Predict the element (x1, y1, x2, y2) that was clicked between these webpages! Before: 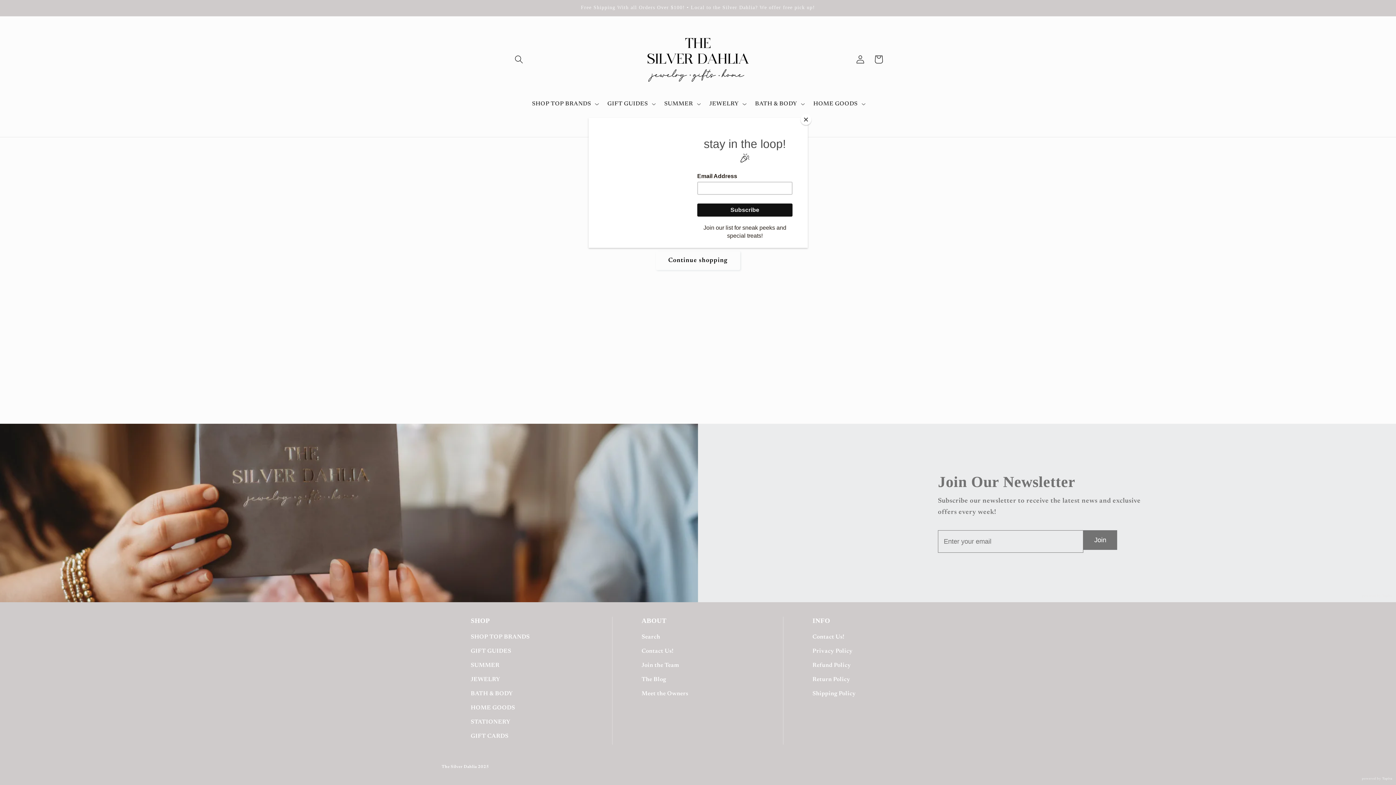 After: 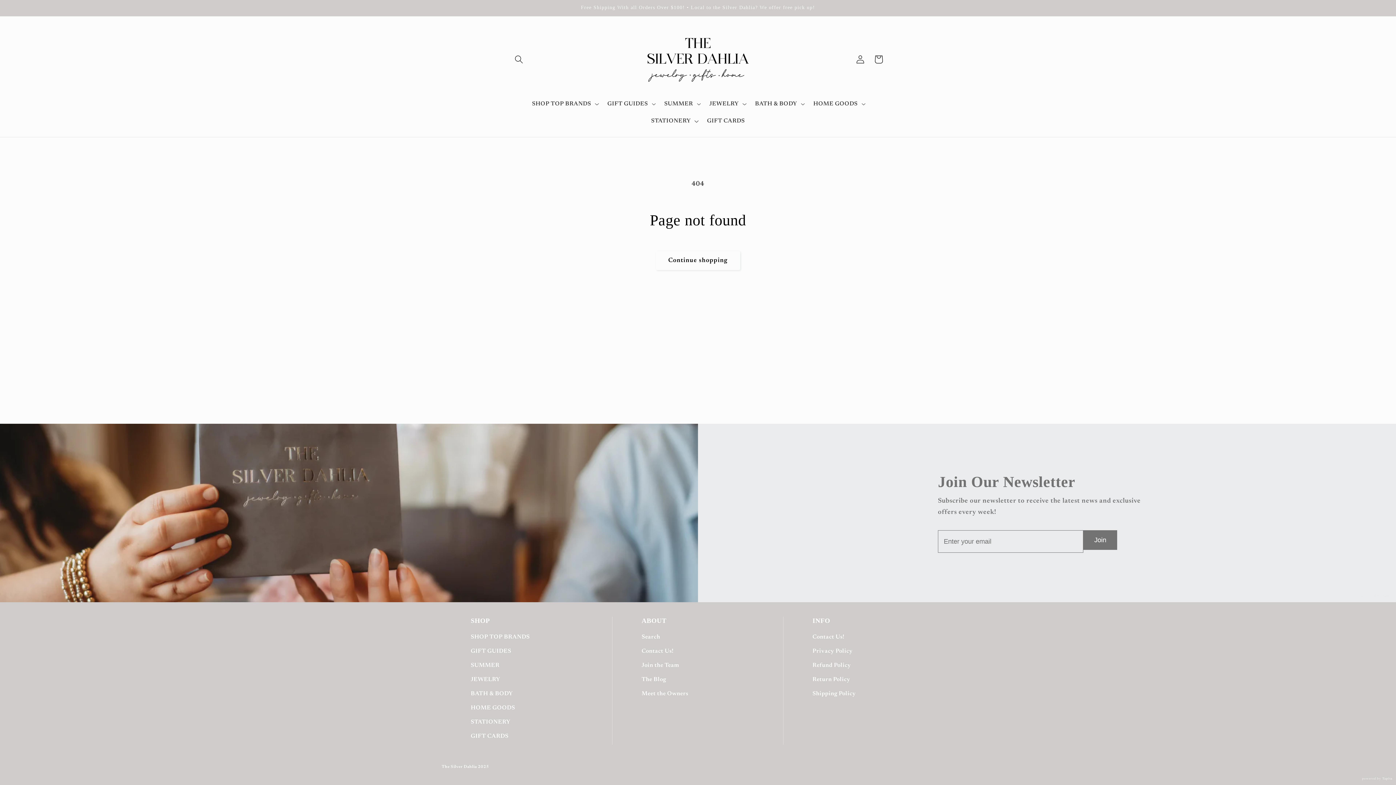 Action: bbox: (800, 114, 811, 125) label: Close